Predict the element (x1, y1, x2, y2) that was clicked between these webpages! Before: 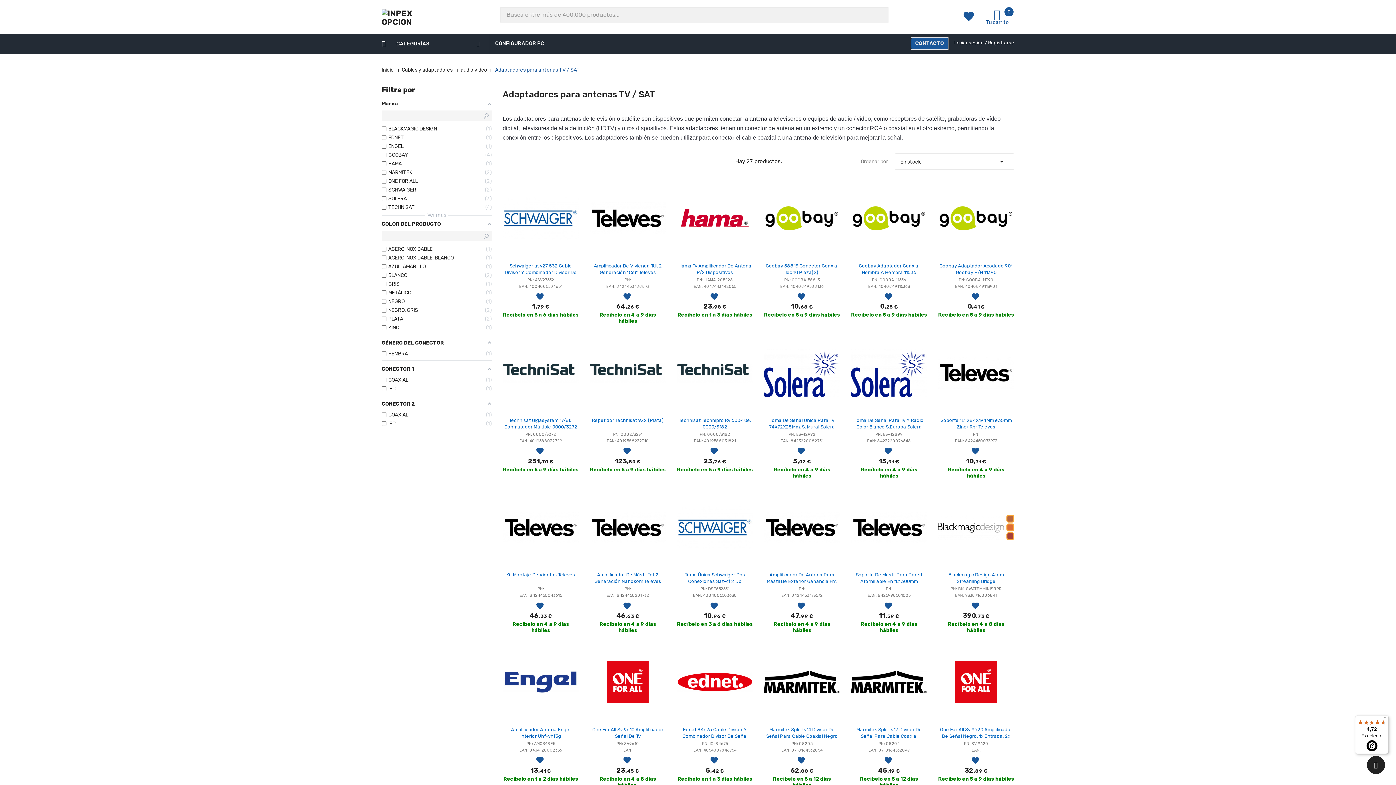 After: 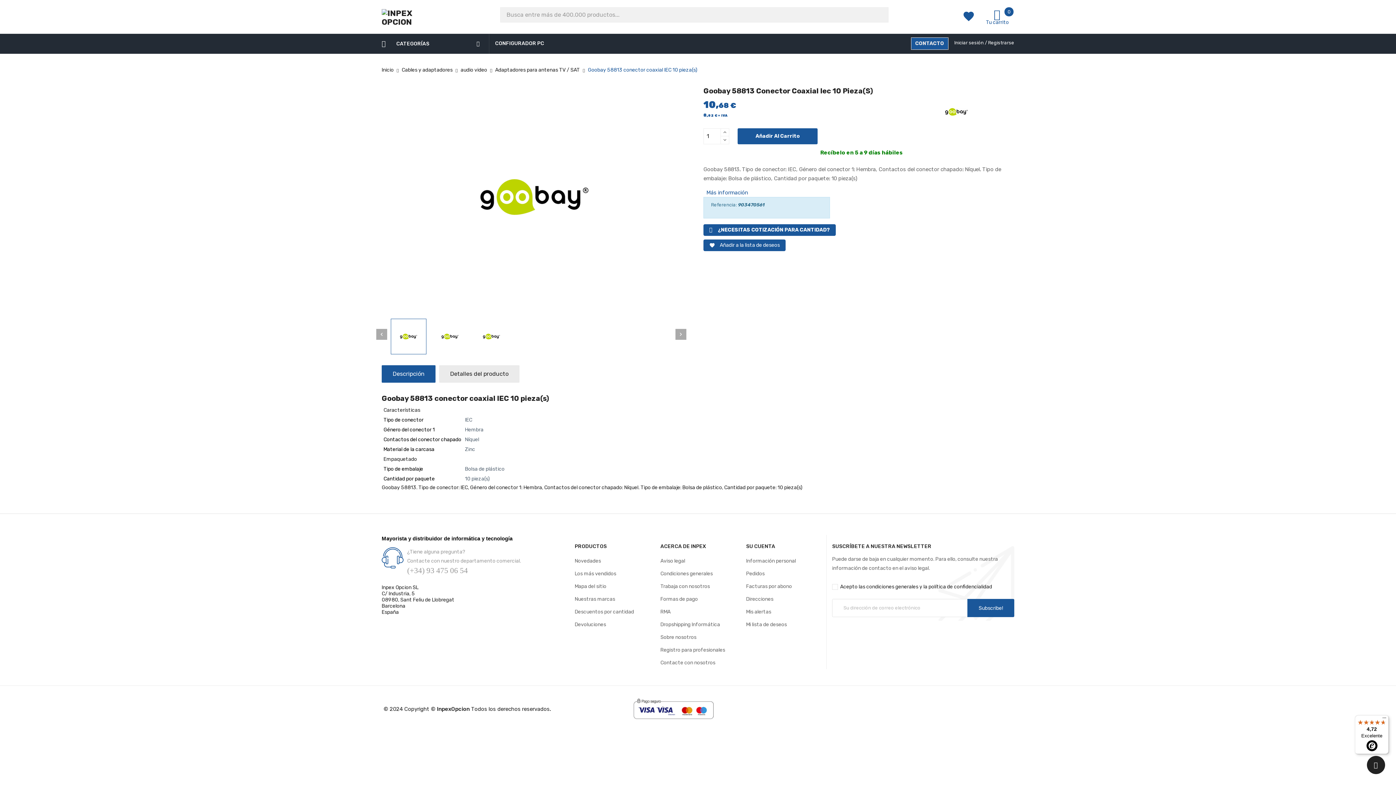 Action: bbox: (764, 180, 840, 256)